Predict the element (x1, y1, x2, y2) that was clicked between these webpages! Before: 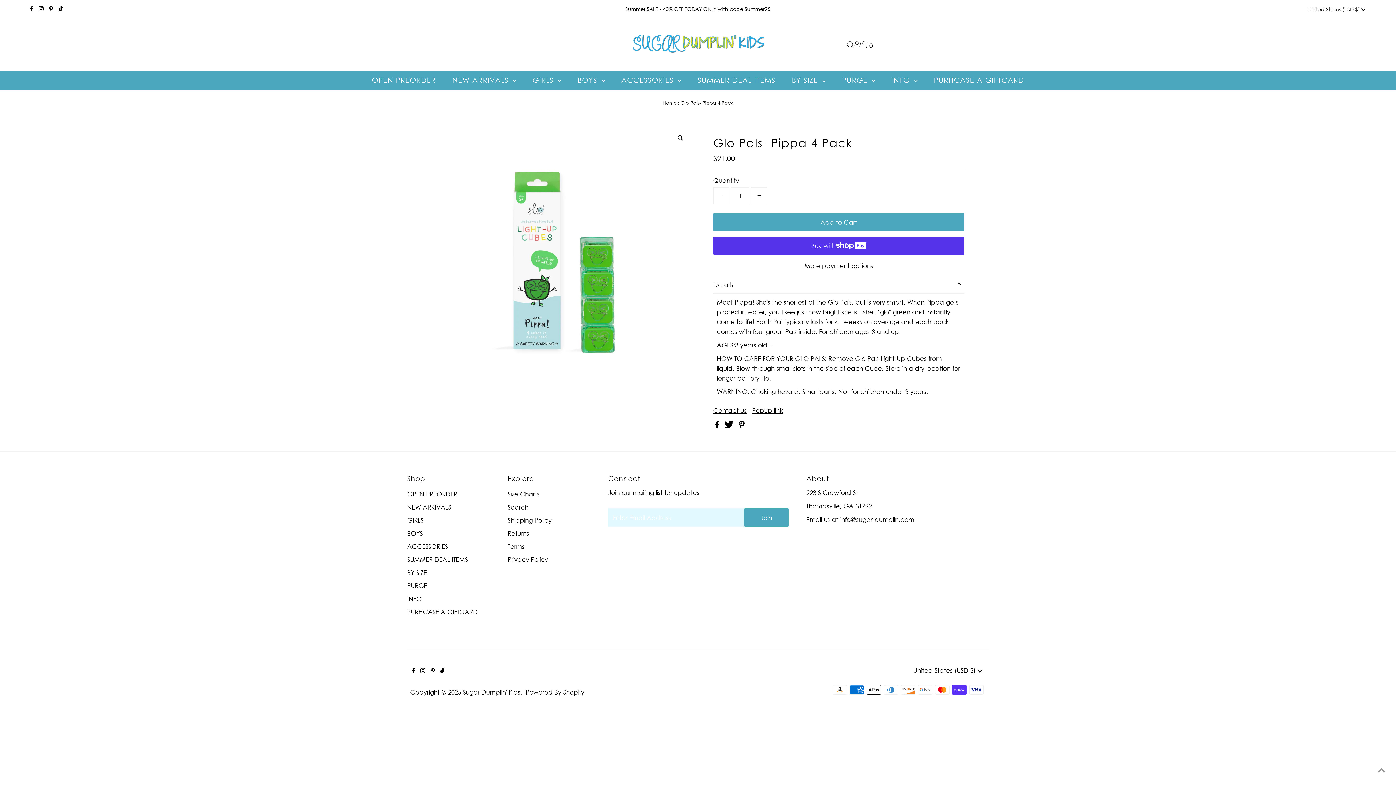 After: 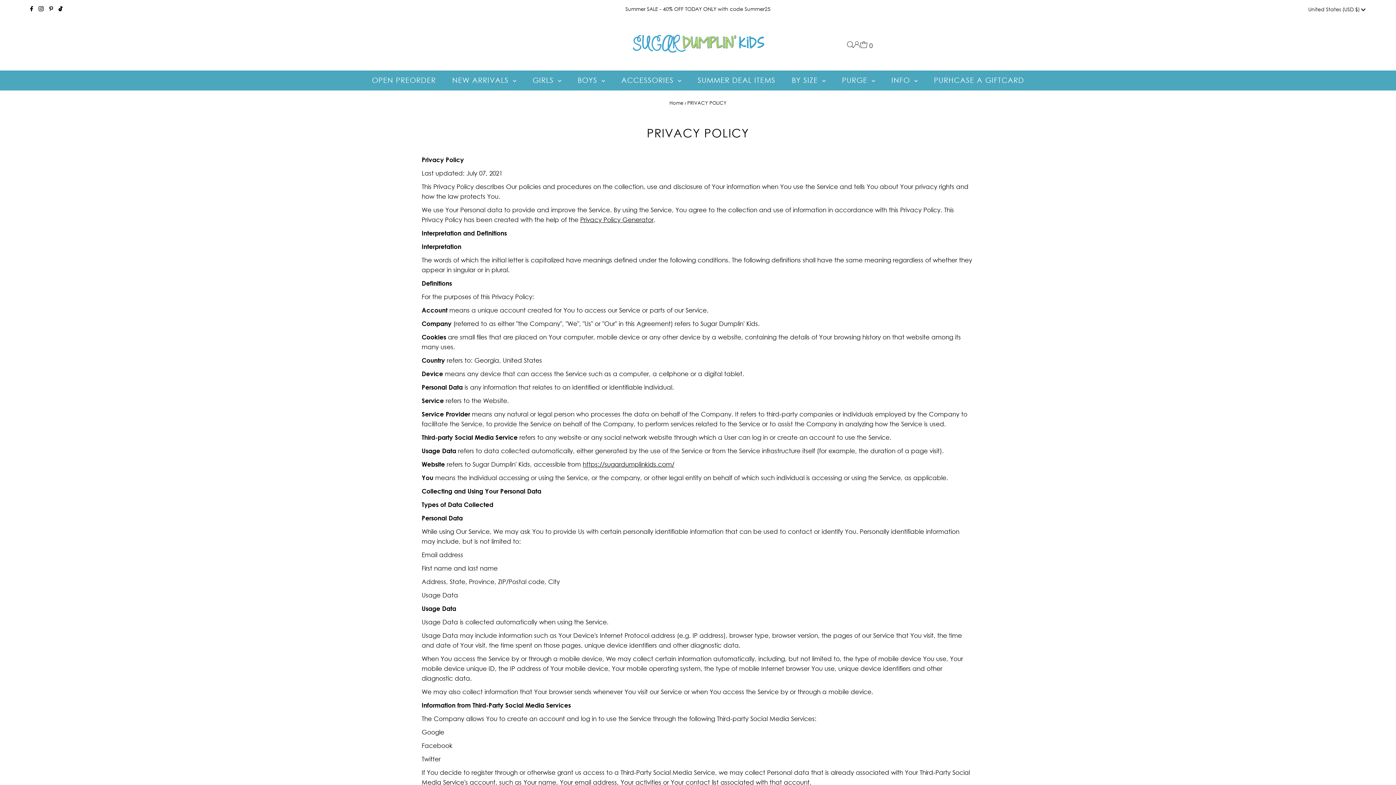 Action: bbox: (507, 556, 548, 563) label: Privacy Policy